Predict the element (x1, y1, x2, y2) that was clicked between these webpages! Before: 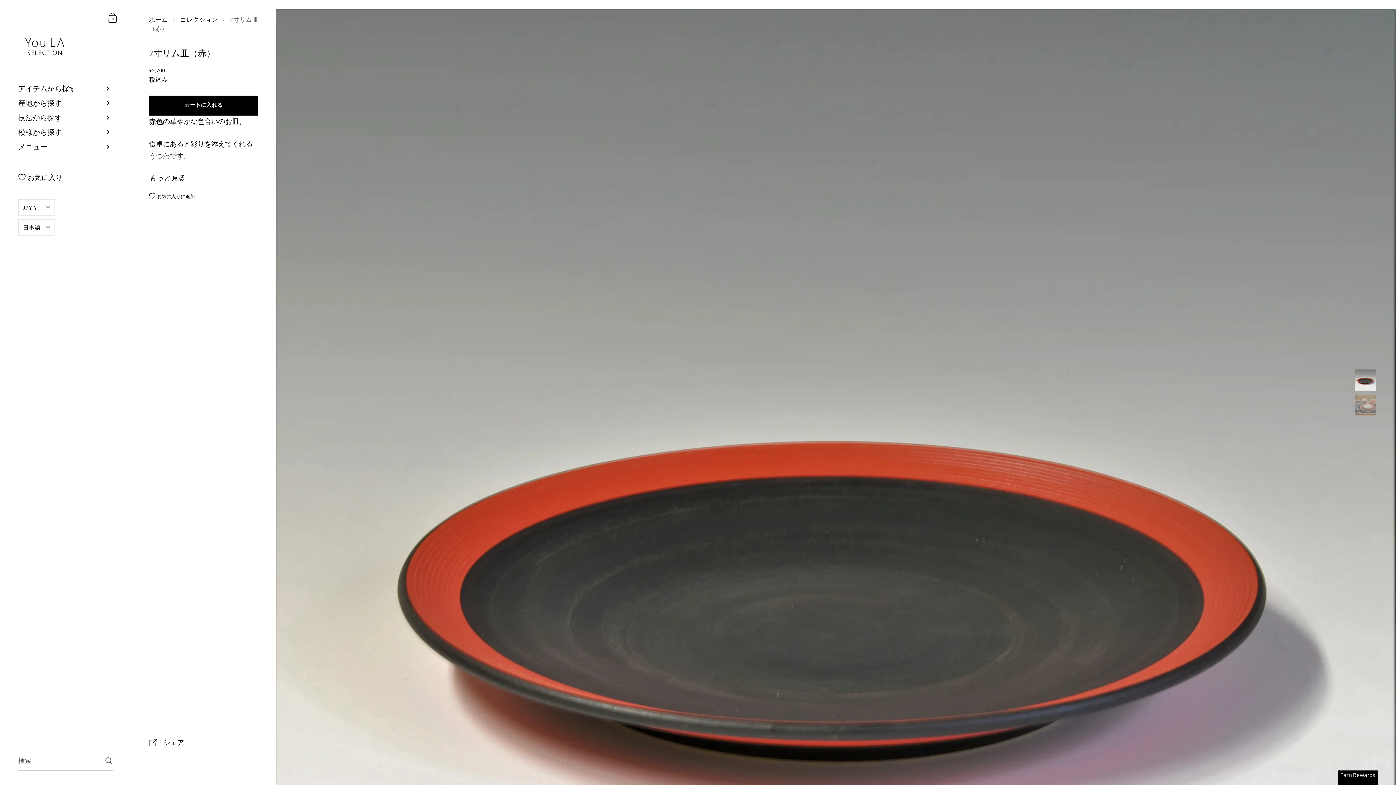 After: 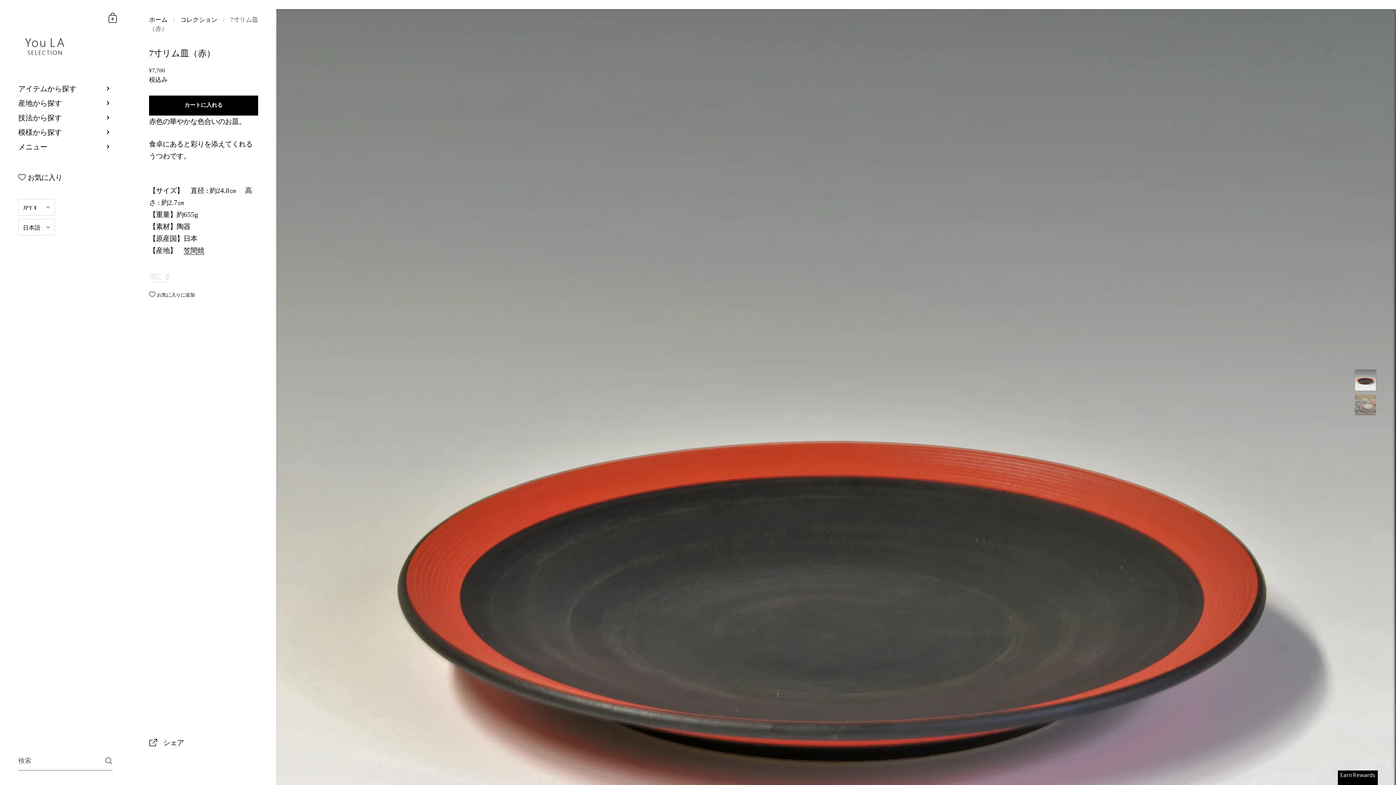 Action: bbox: (149, 171, 185, 184) label: もっと見る